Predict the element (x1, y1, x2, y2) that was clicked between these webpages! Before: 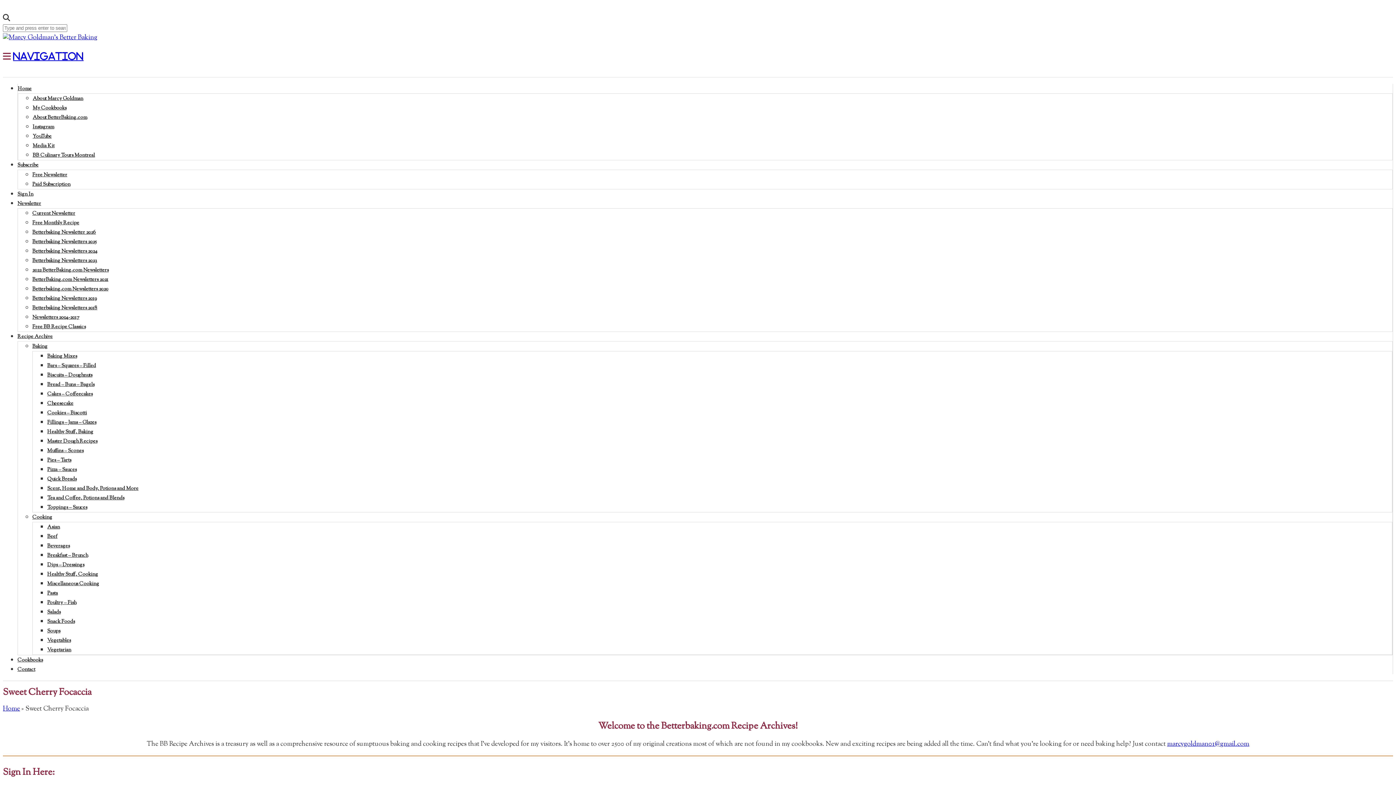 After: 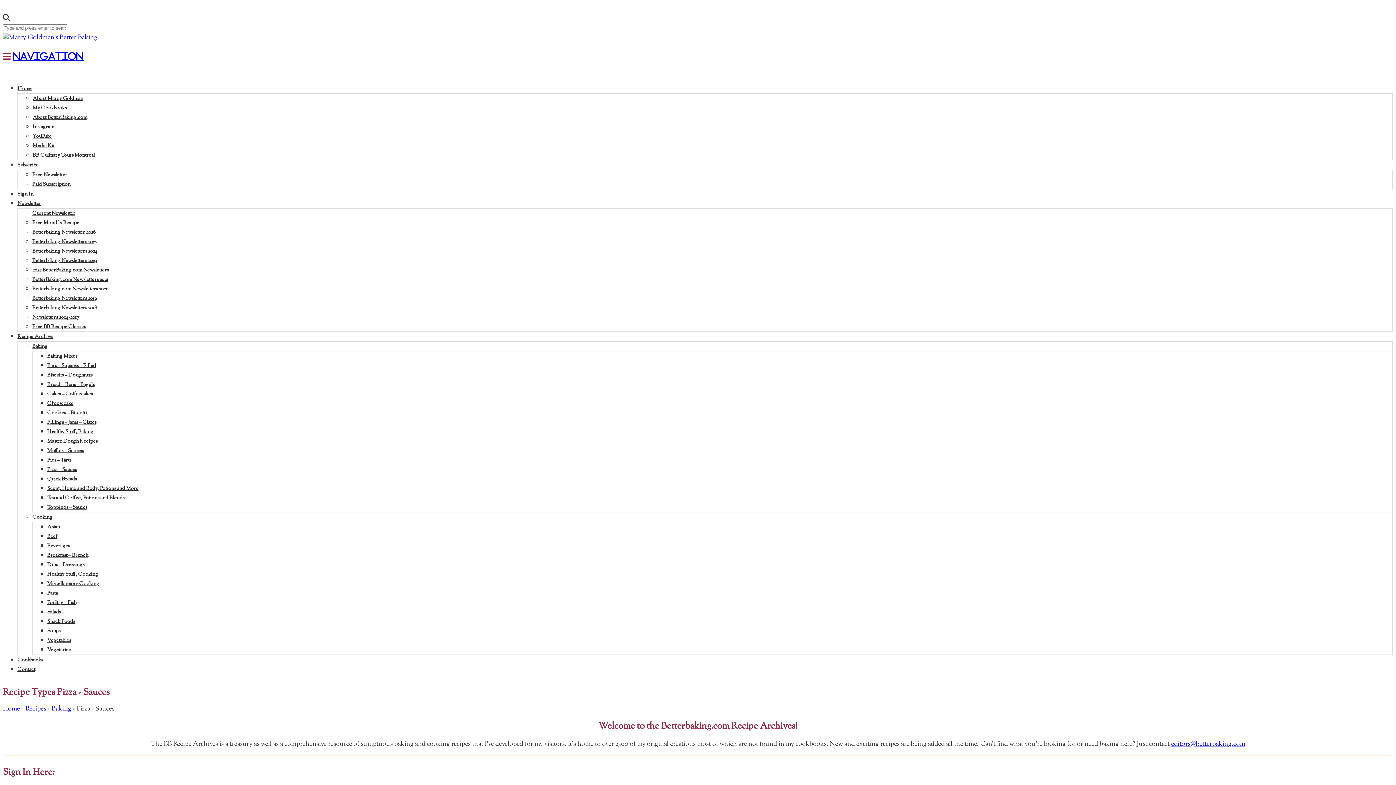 Action: label: Pizza – Sauces bbox: (47, 466, 76, 473)